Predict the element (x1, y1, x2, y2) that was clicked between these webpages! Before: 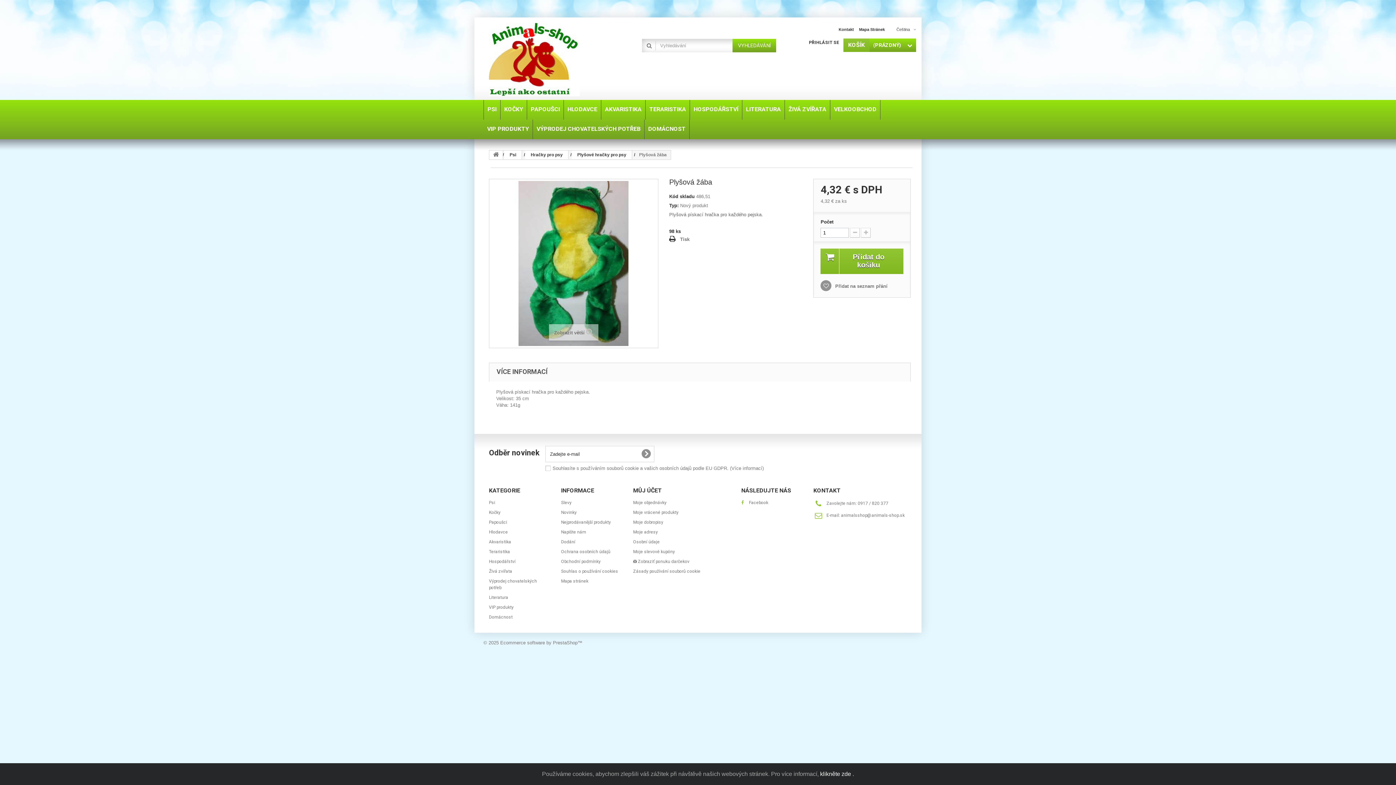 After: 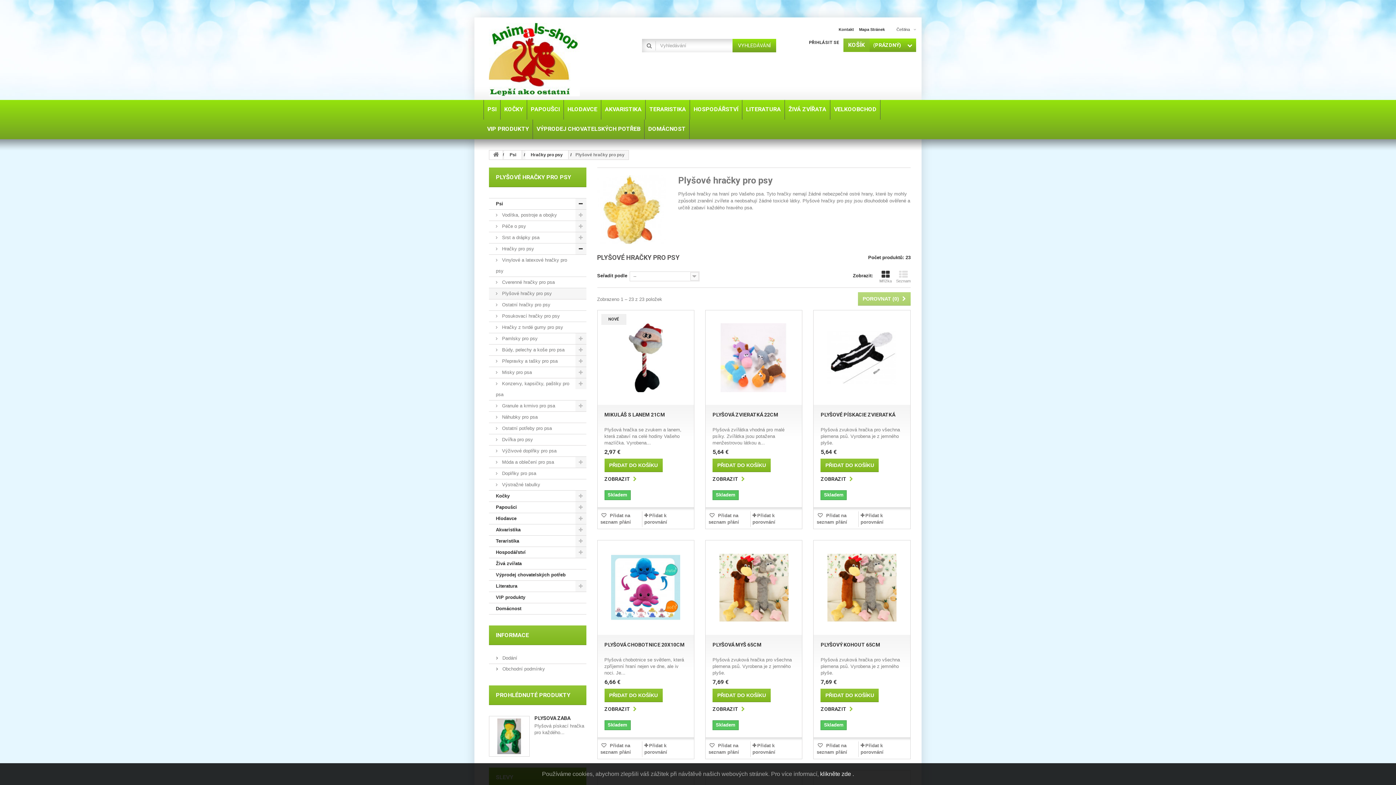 Action: bbox: (572, 150, 632, 159) label: Plyšové hračky pro psy